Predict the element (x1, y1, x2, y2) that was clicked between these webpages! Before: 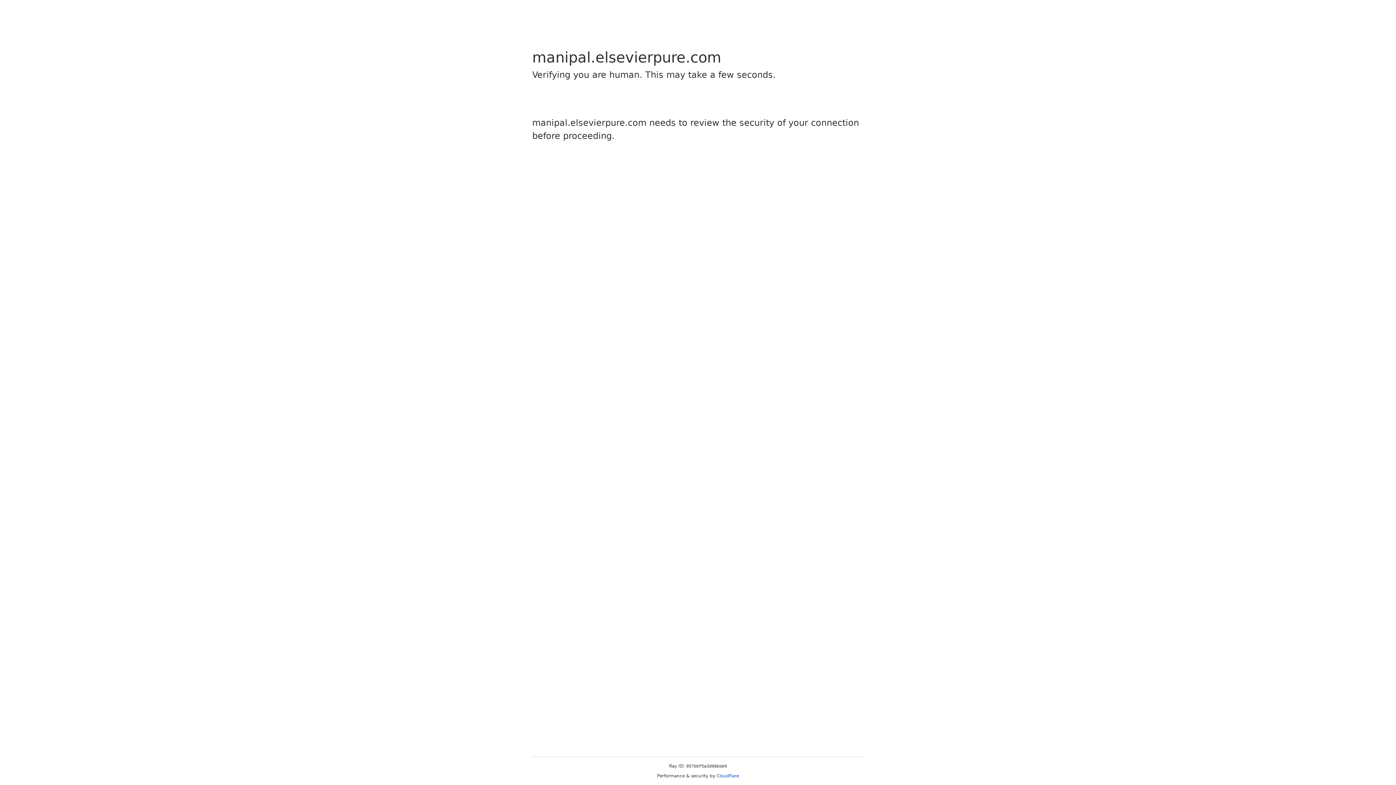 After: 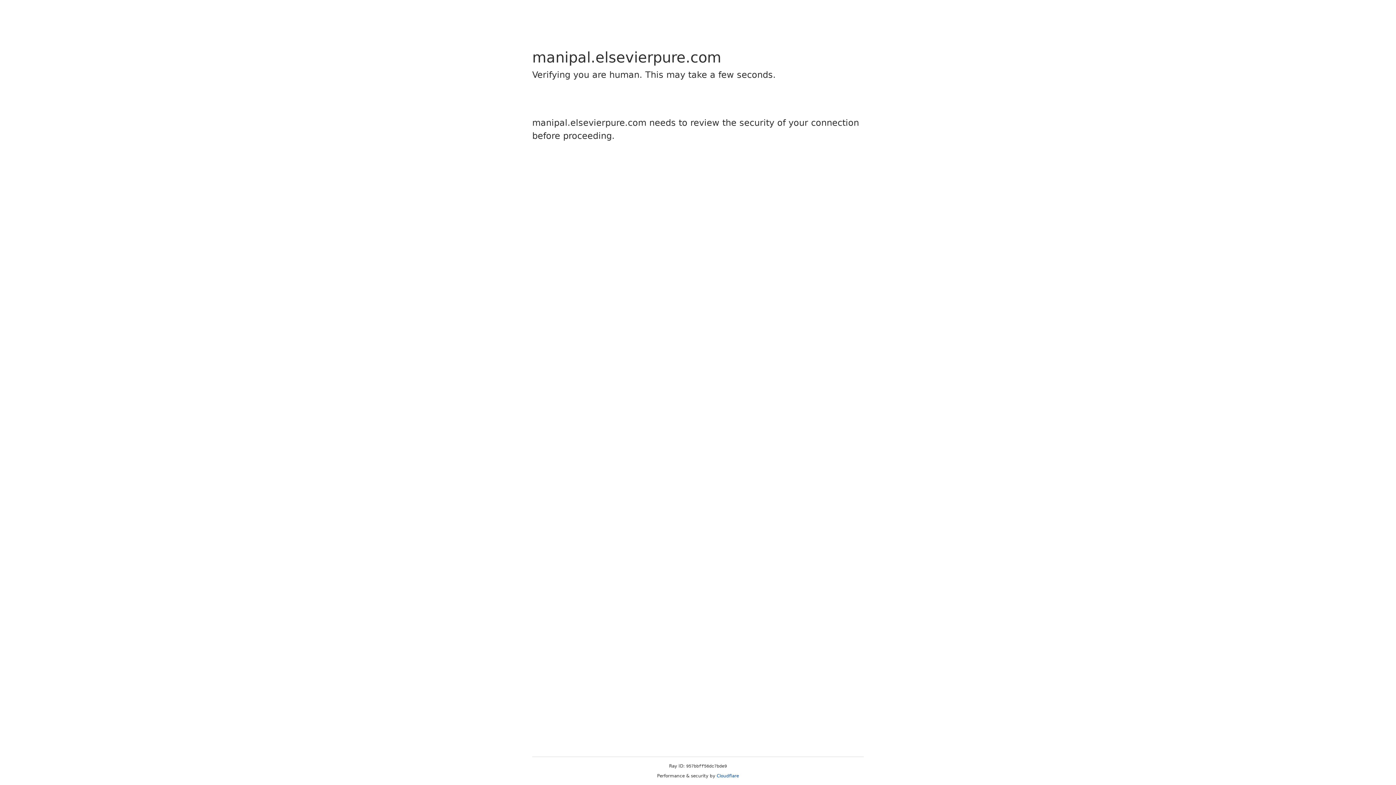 Action: label: Cloudflare bbox: (716, 773, 739, 778)